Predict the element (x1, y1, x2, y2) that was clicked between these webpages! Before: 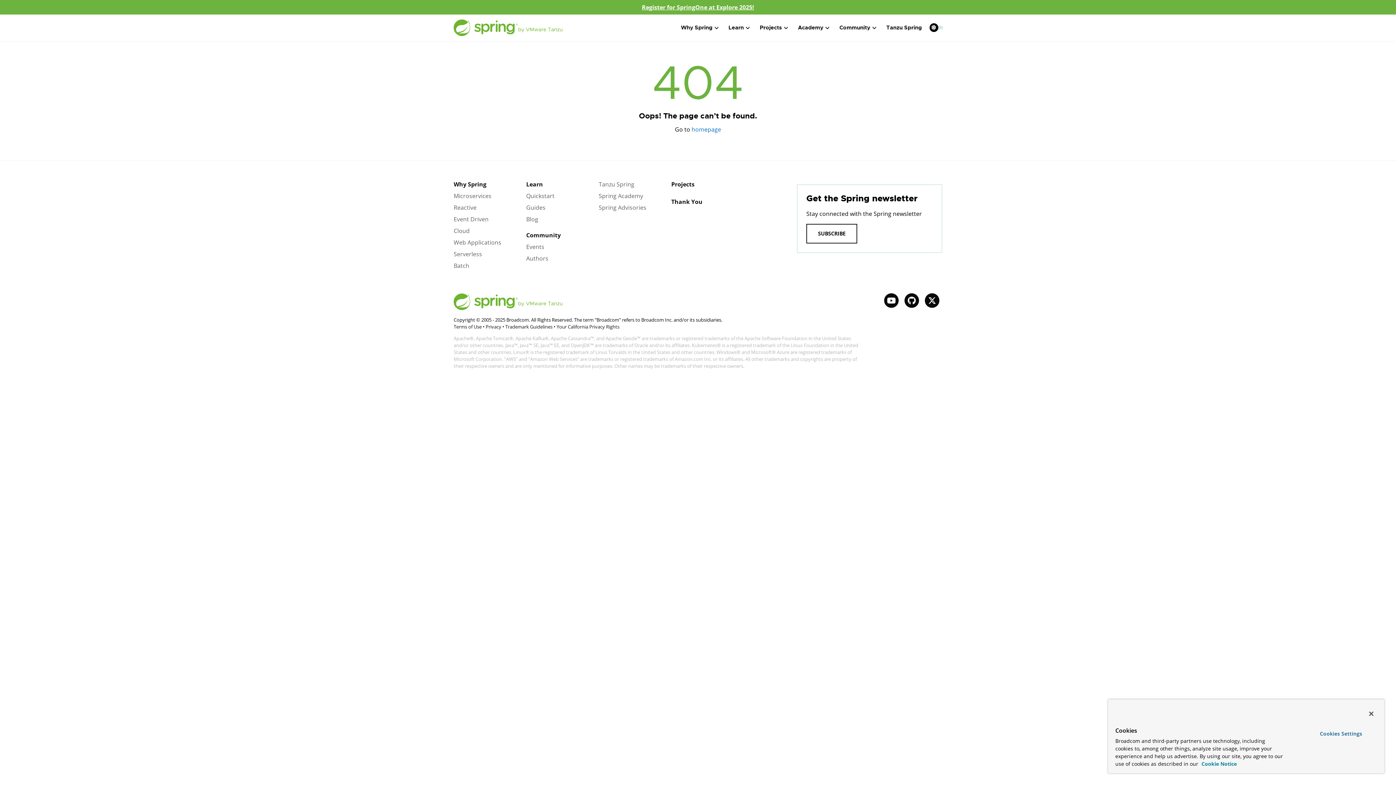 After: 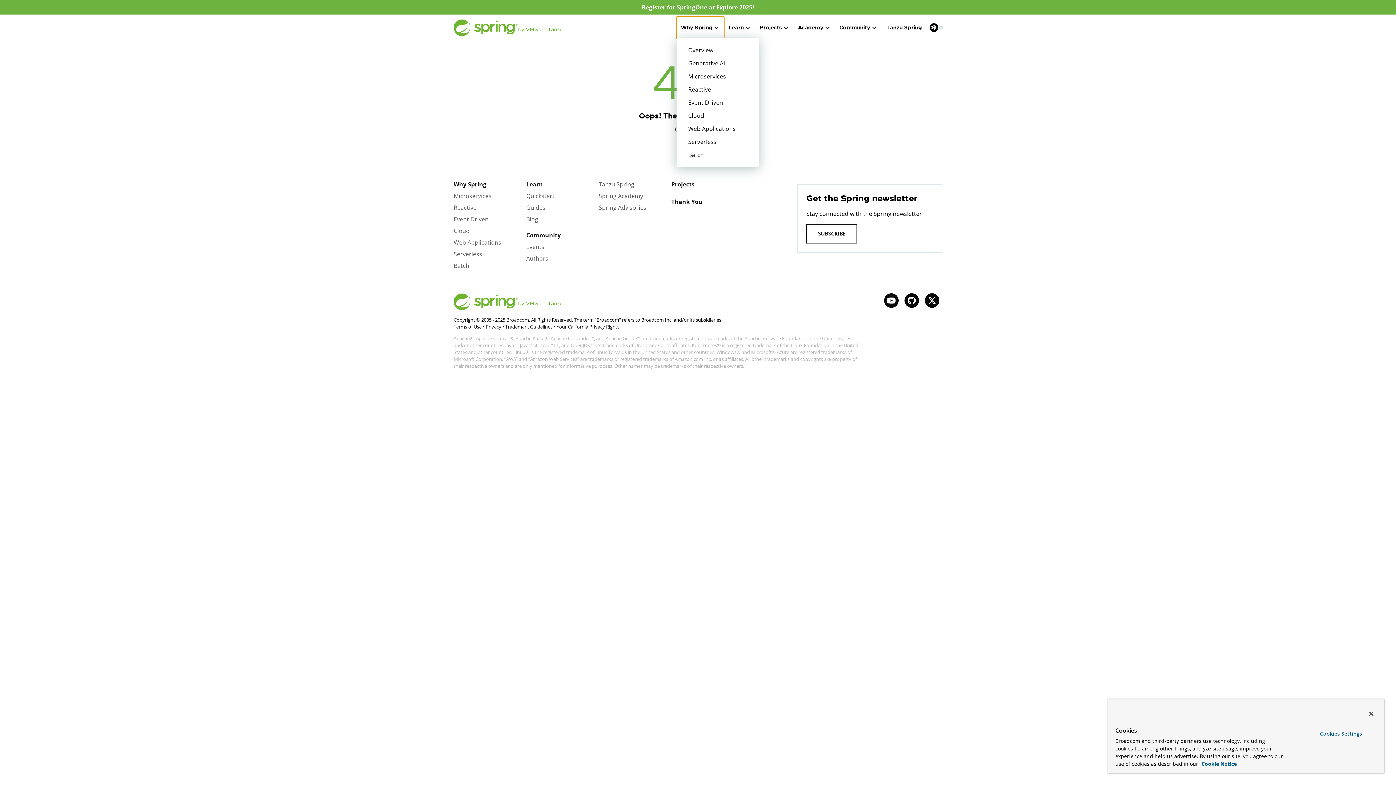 Action: label: Why Spring bbox: (676, 16, 724, 39)